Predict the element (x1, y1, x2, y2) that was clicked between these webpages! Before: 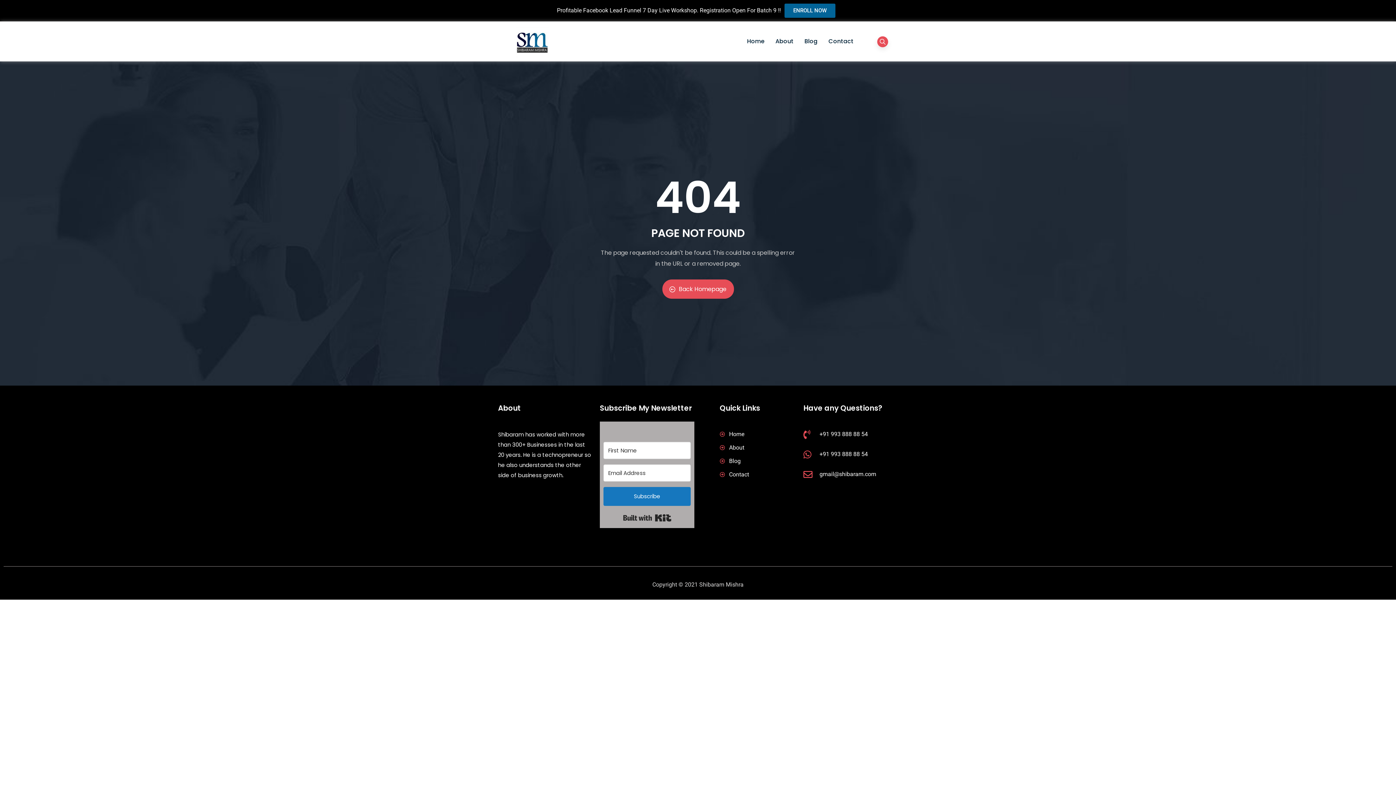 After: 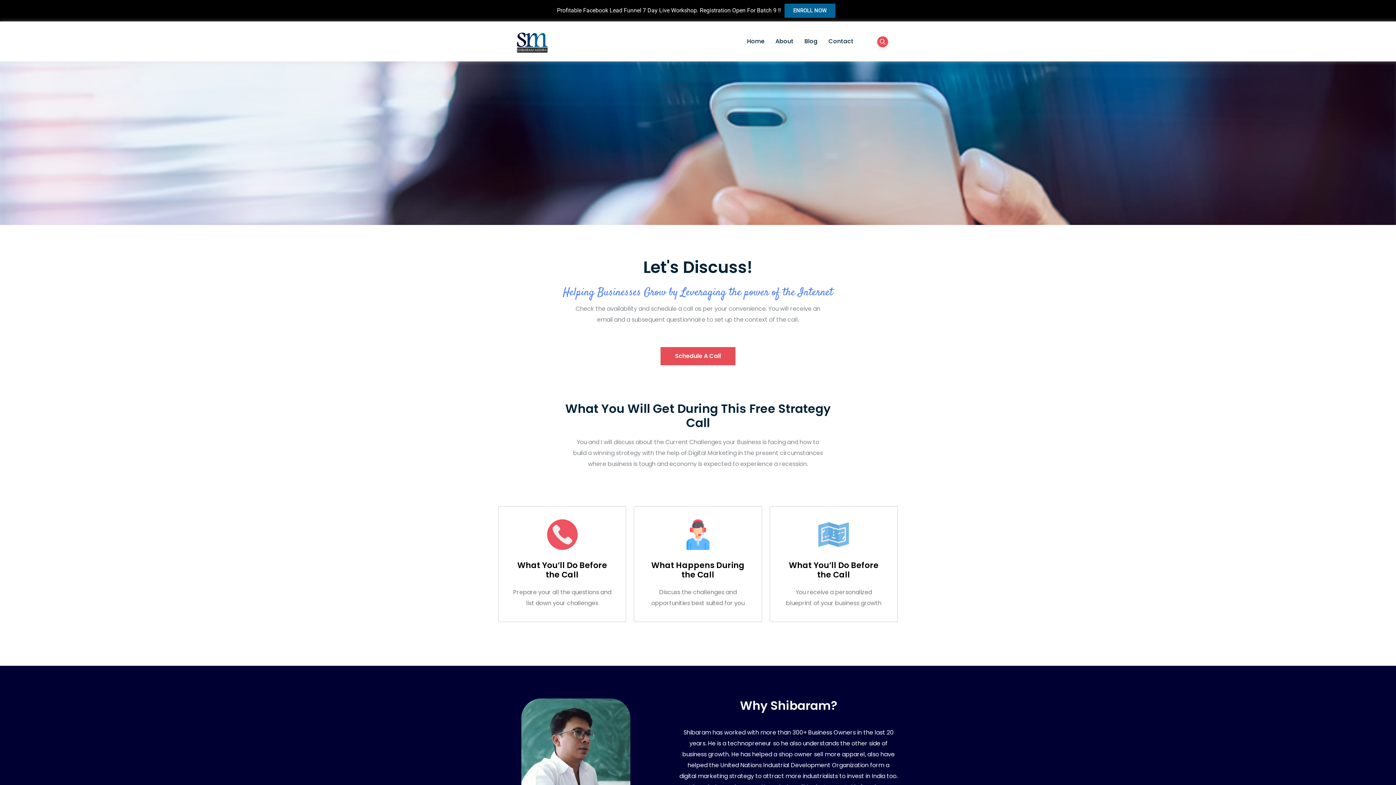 Action: label: Contact bbox: (720, 469, 796, 480)